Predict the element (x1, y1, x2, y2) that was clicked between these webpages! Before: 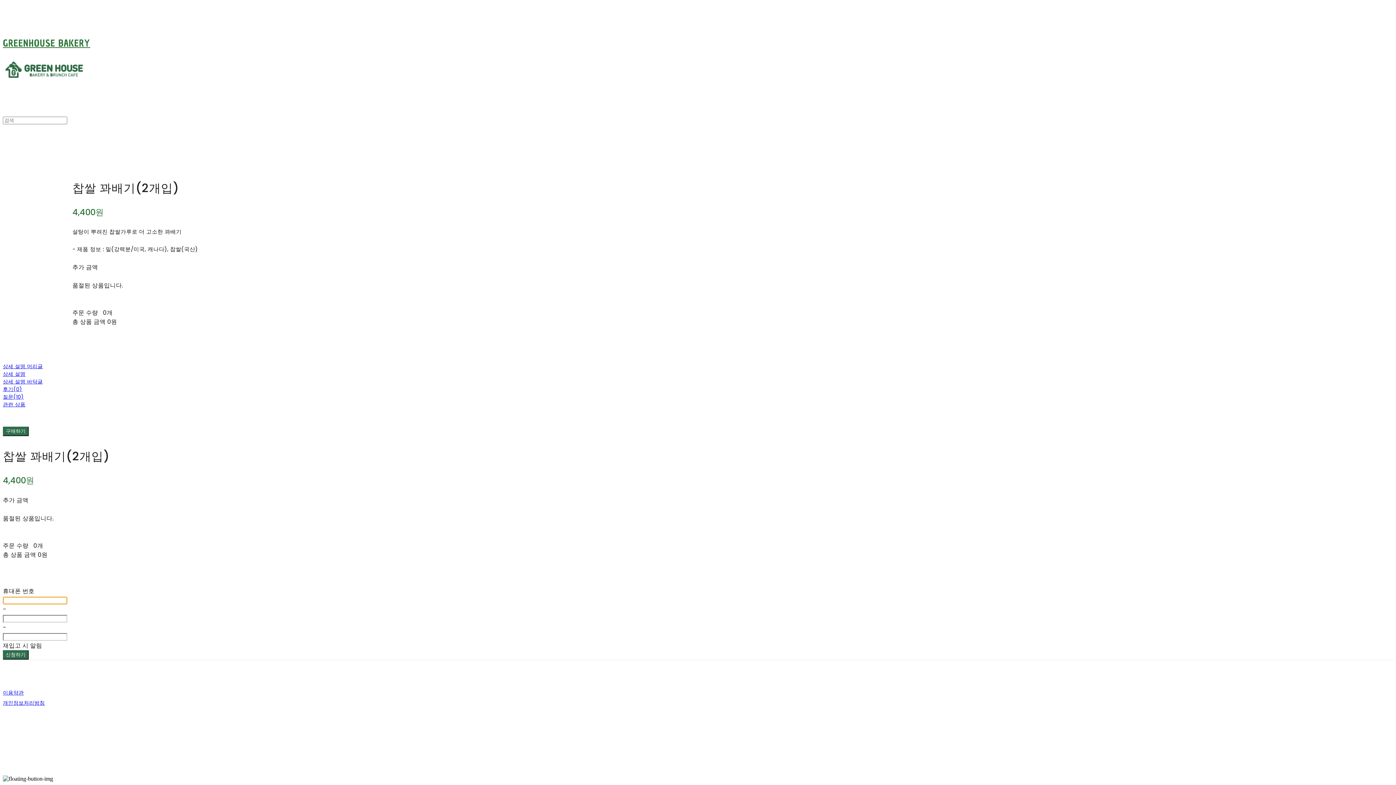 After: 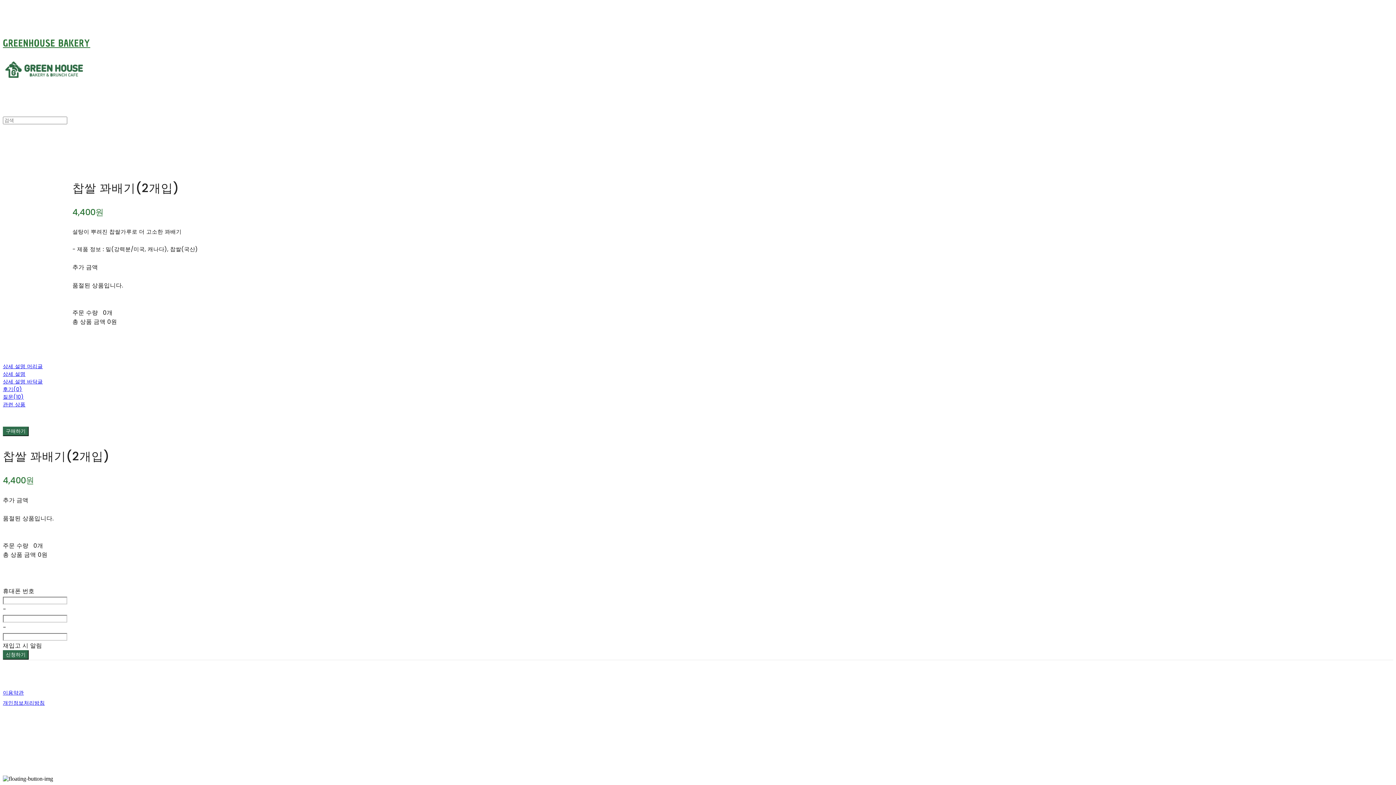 Action: bbox: (2, 378, 42, 385) label: 상세 설명 바닥글